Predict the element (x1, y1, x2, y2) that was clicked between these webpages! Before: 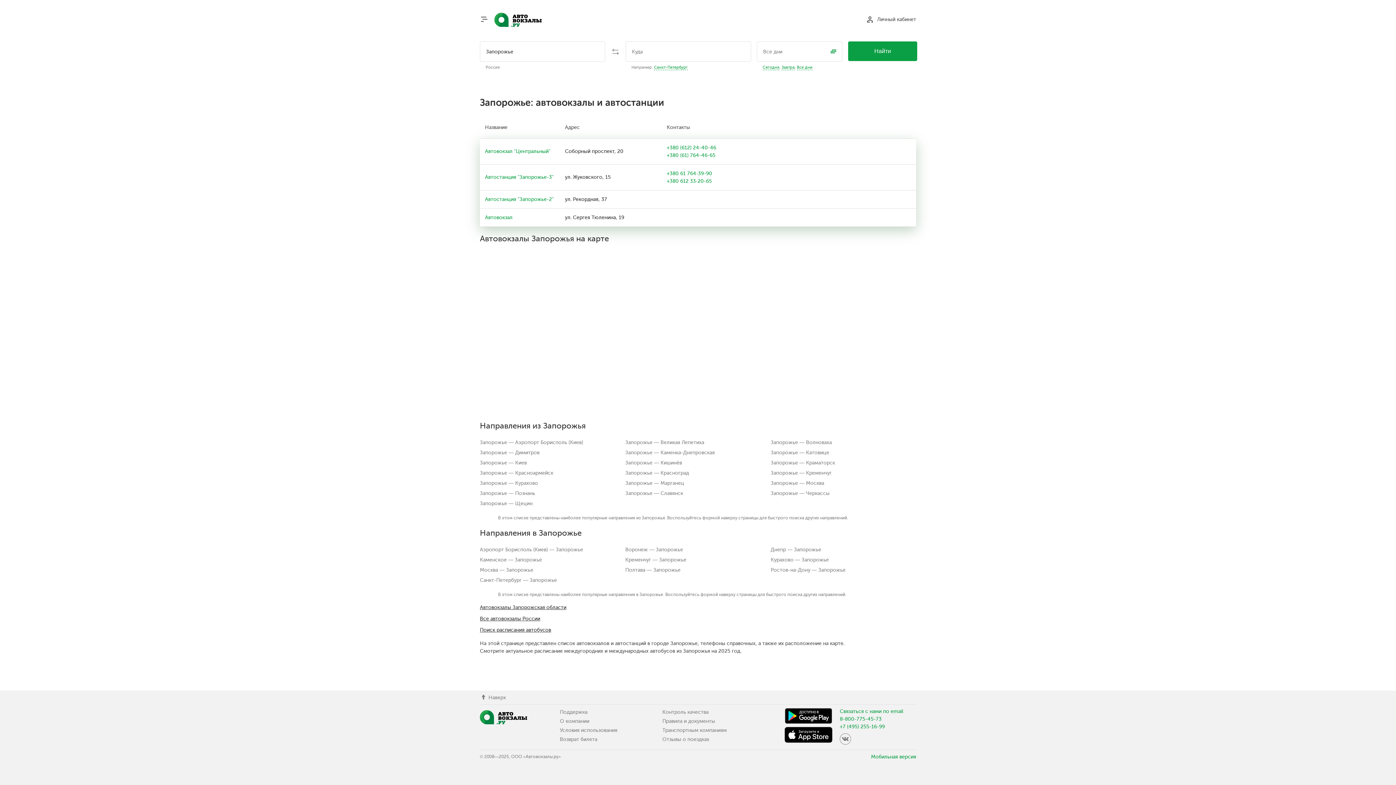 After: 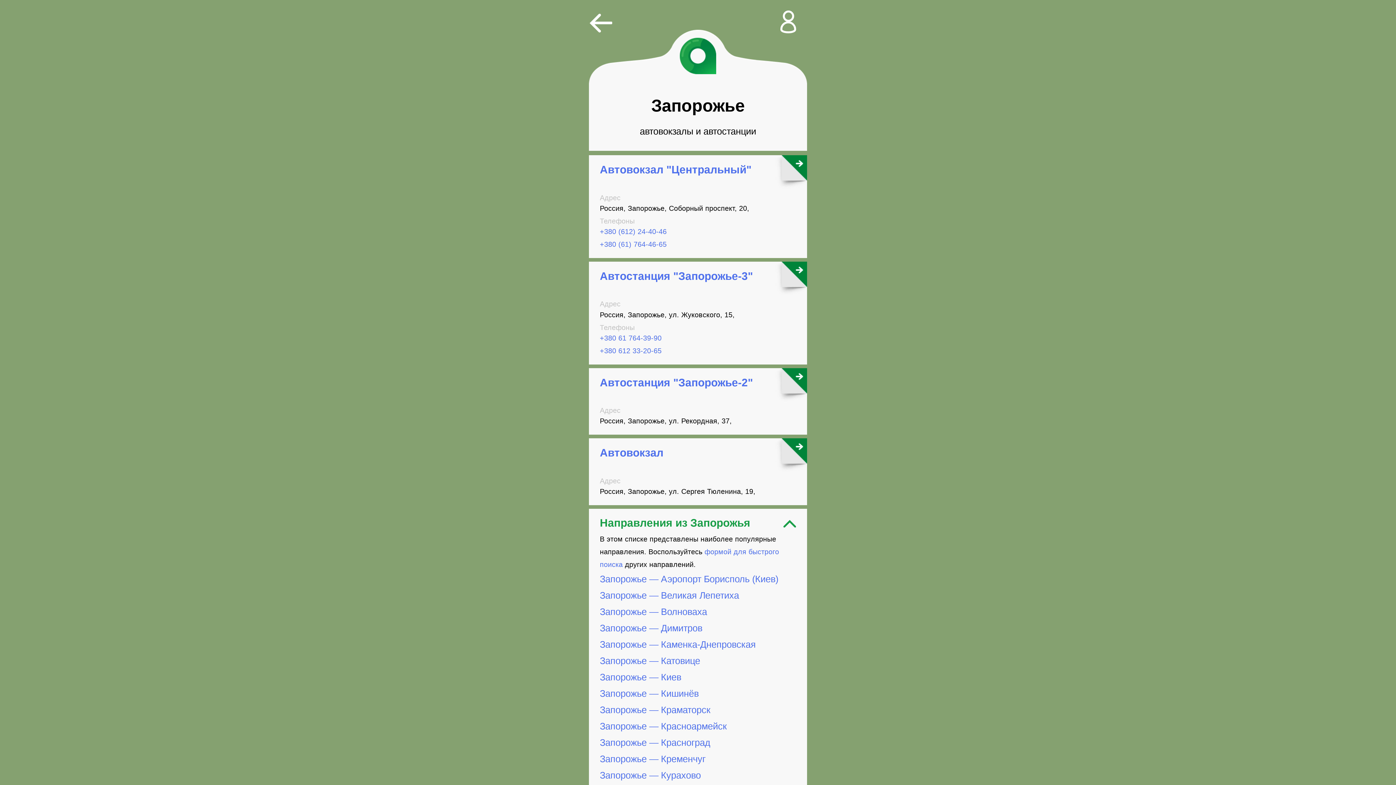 Action: label: Мобильная версия bbox: (871, 754, 916, 760)